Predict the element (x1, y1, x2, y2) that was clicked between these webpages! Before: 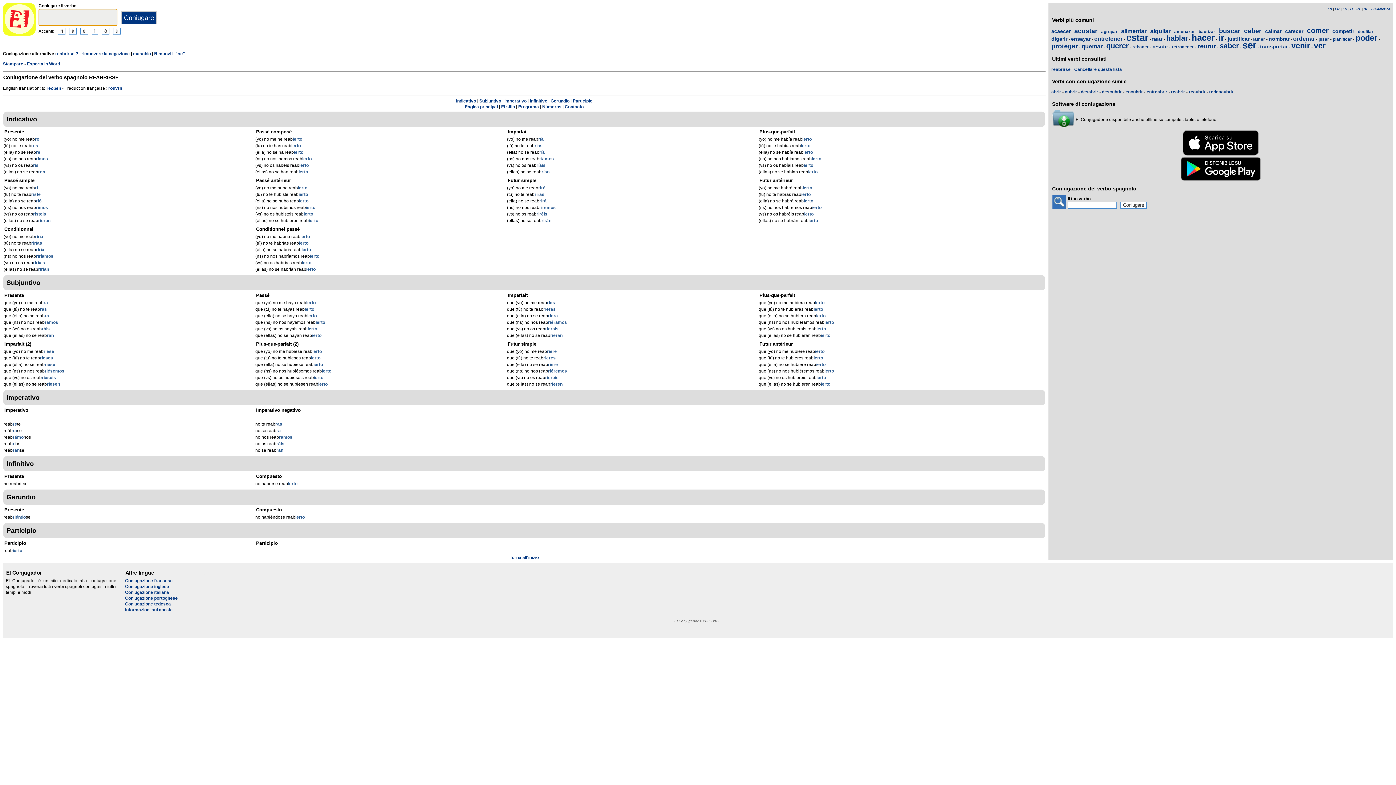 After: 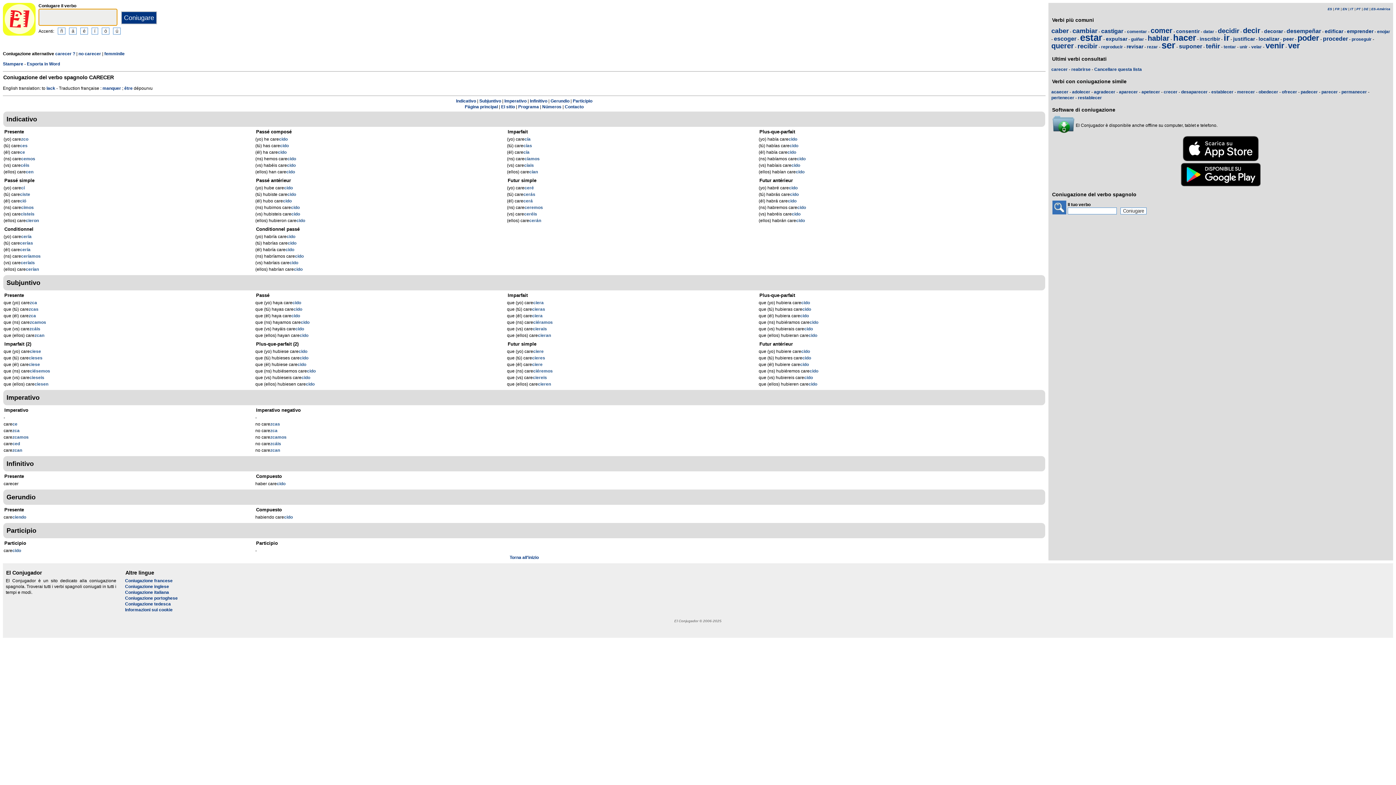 Action: label: carecer bbox: (1285, 28, 1303, 34)